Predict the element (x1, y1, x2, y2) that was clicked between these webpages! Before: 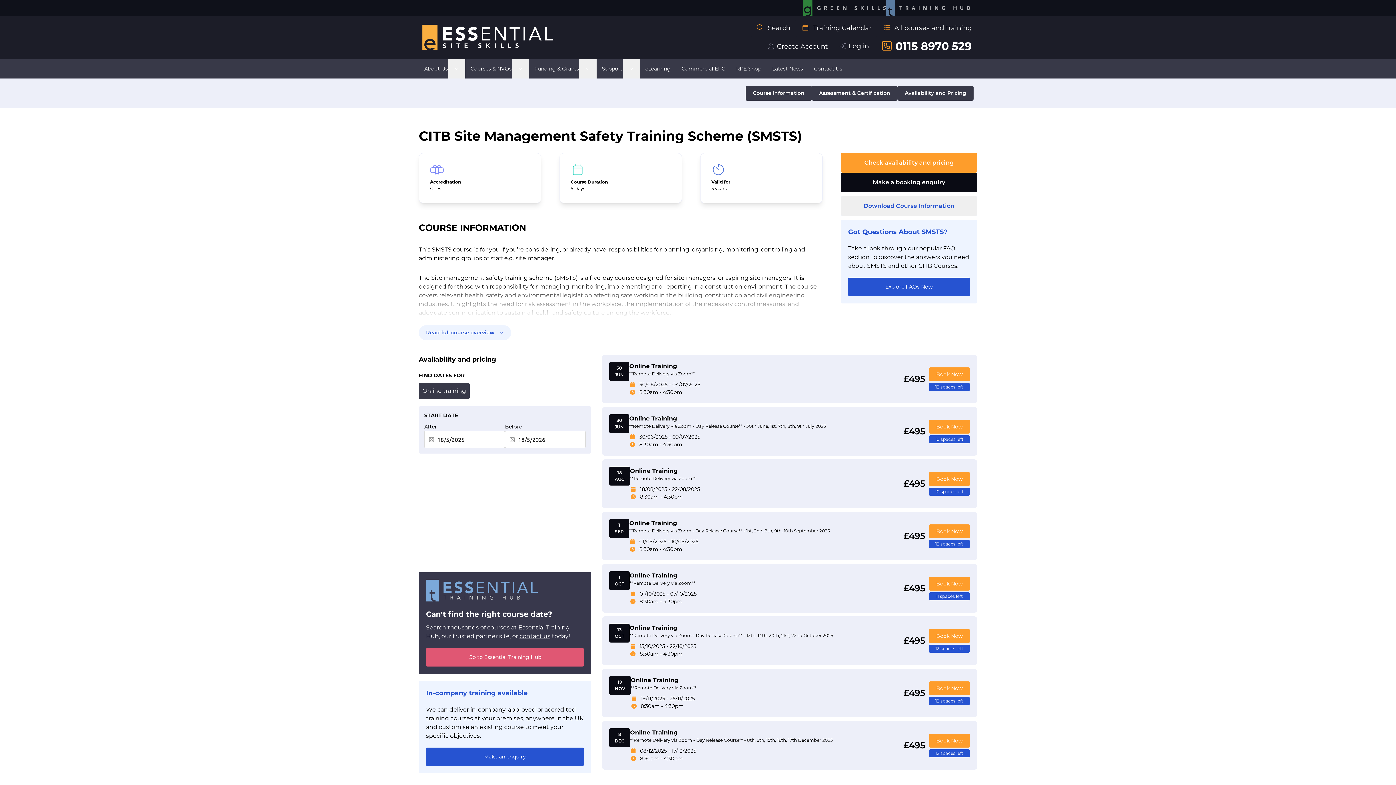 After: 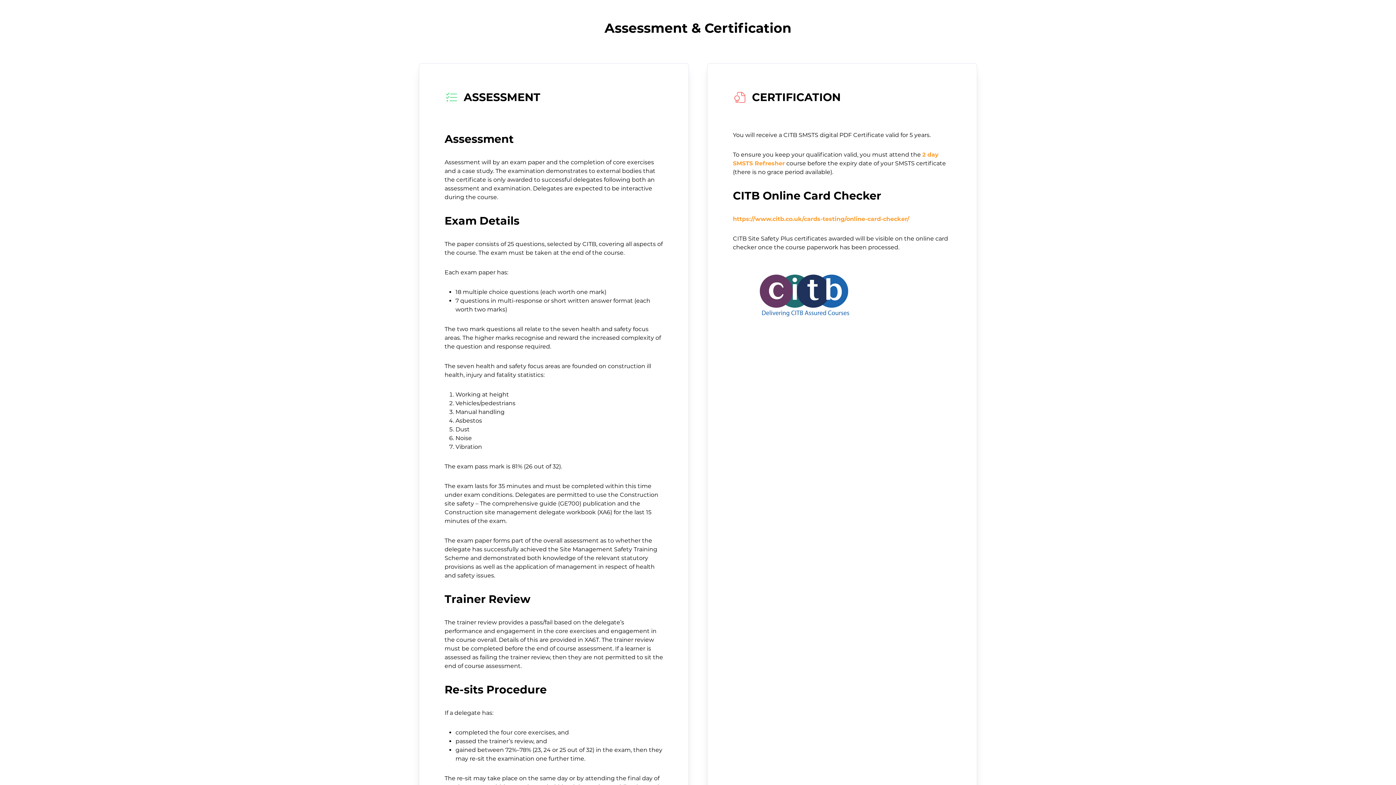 Action: bbox: (812, 85, 897, 100) label: Assessment & Certification